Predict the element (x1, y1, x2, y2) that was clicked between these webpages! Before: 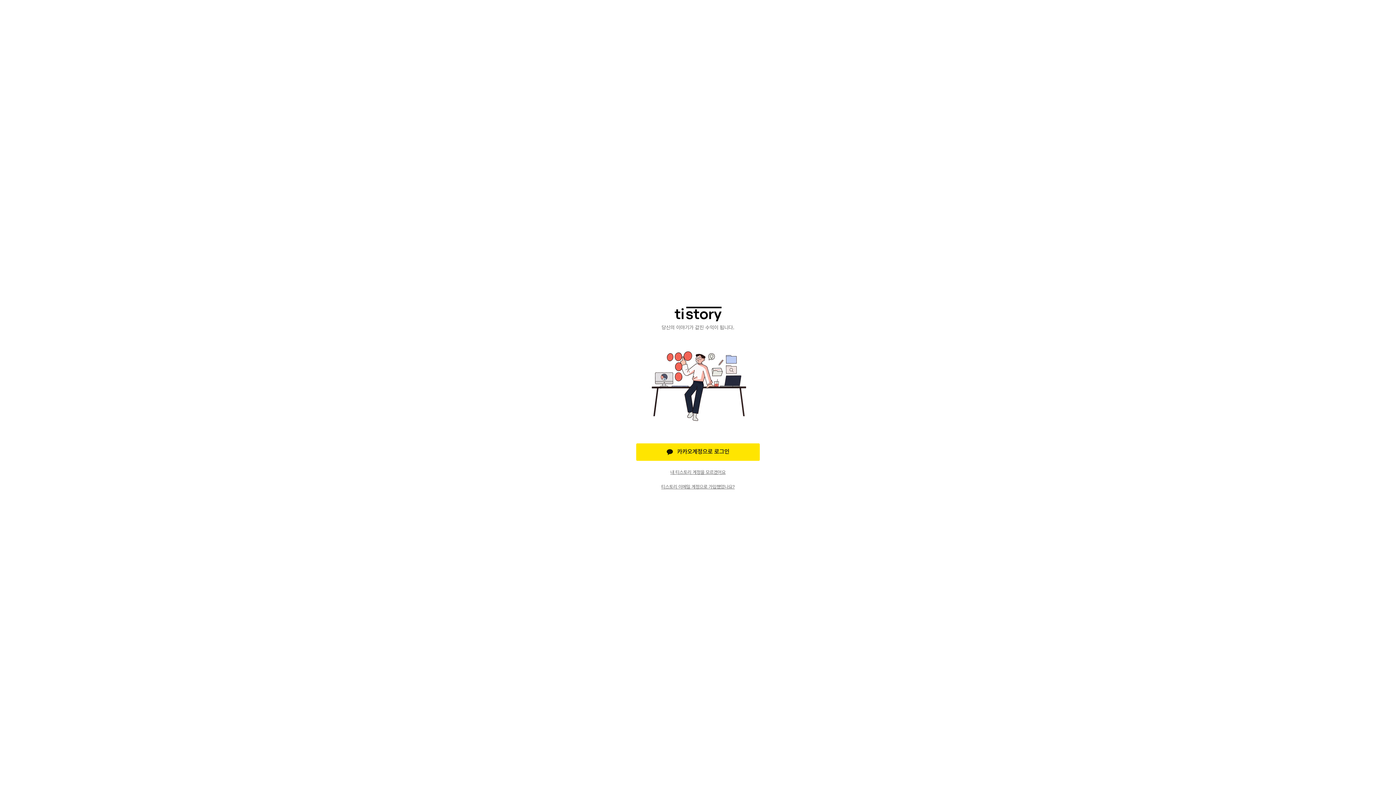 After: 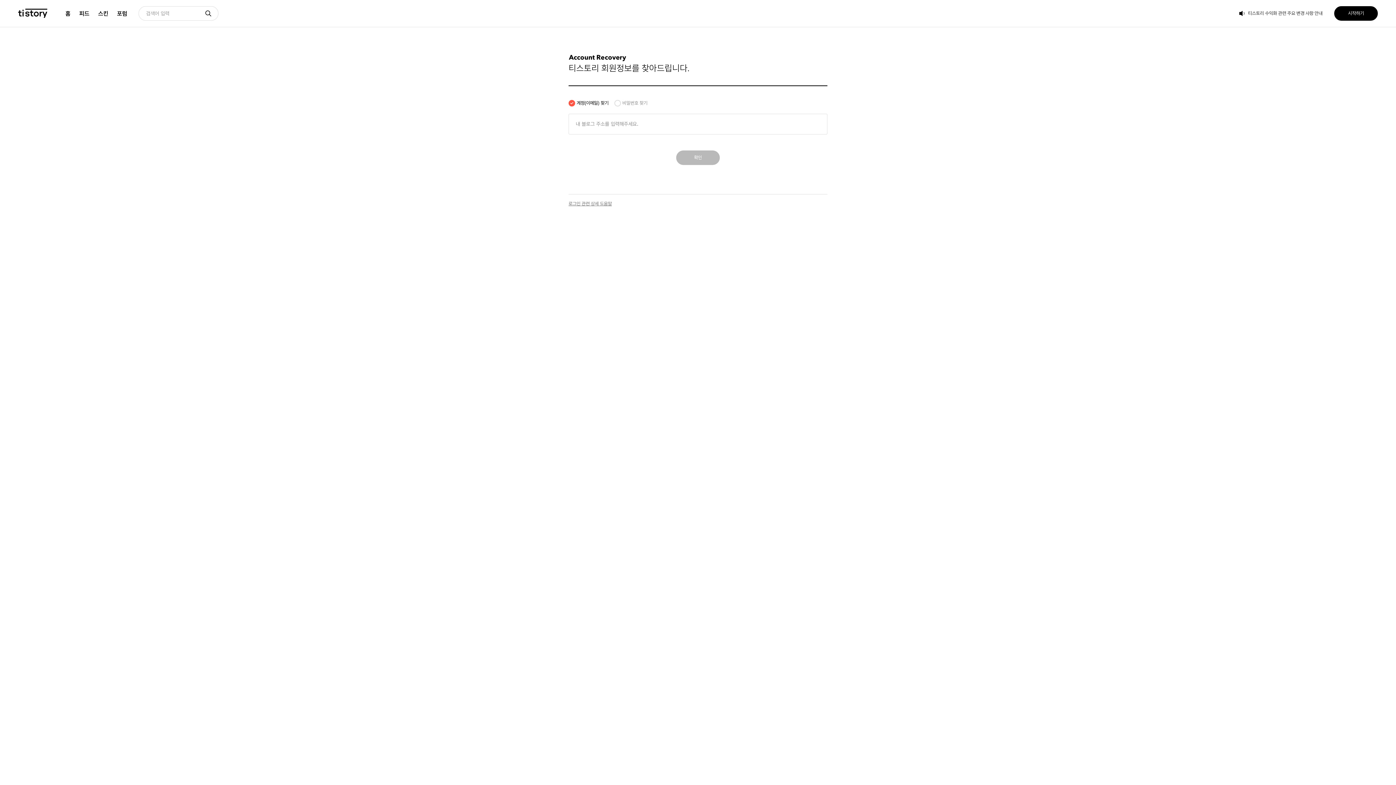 Action: bbox: (636, 469, 760, 475) label: 내 티스토리 계정을 모르겠어요